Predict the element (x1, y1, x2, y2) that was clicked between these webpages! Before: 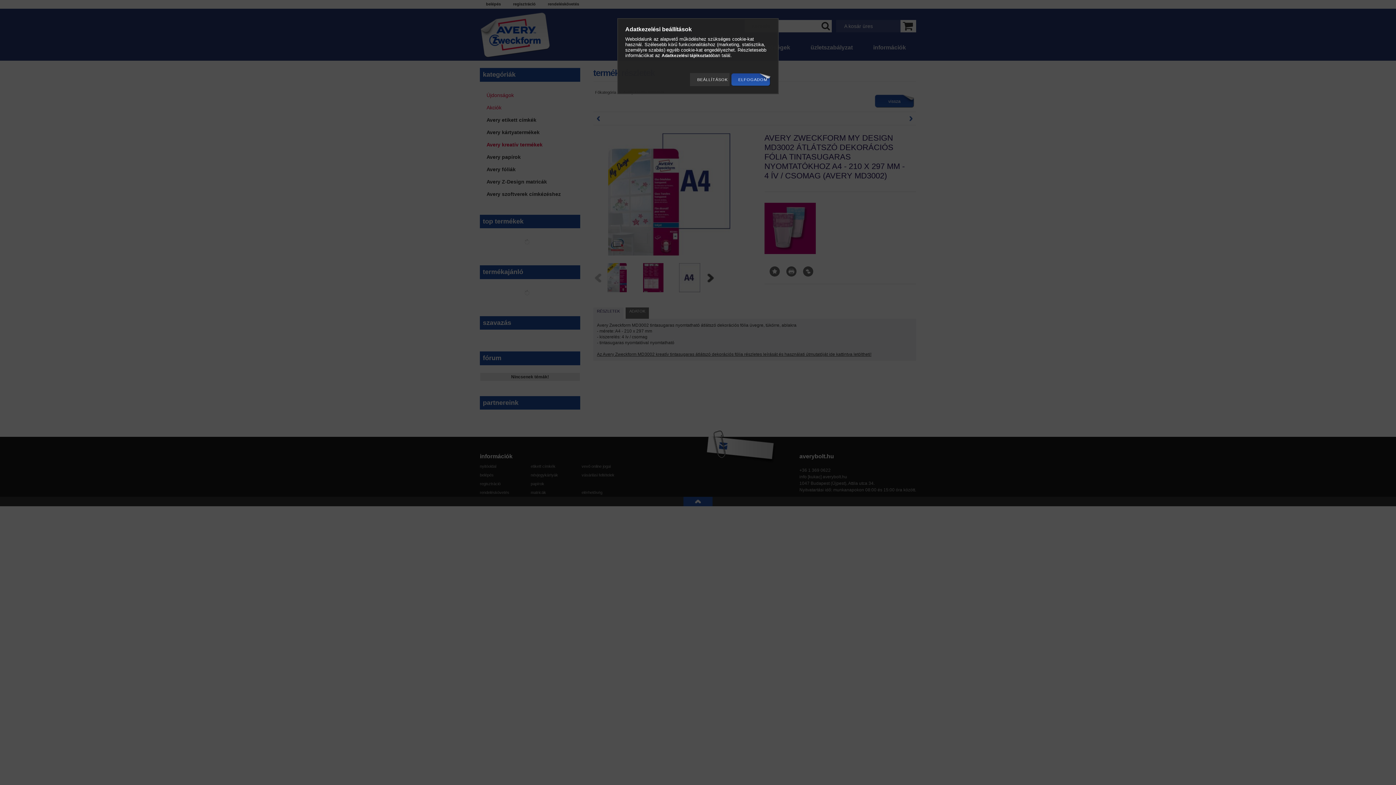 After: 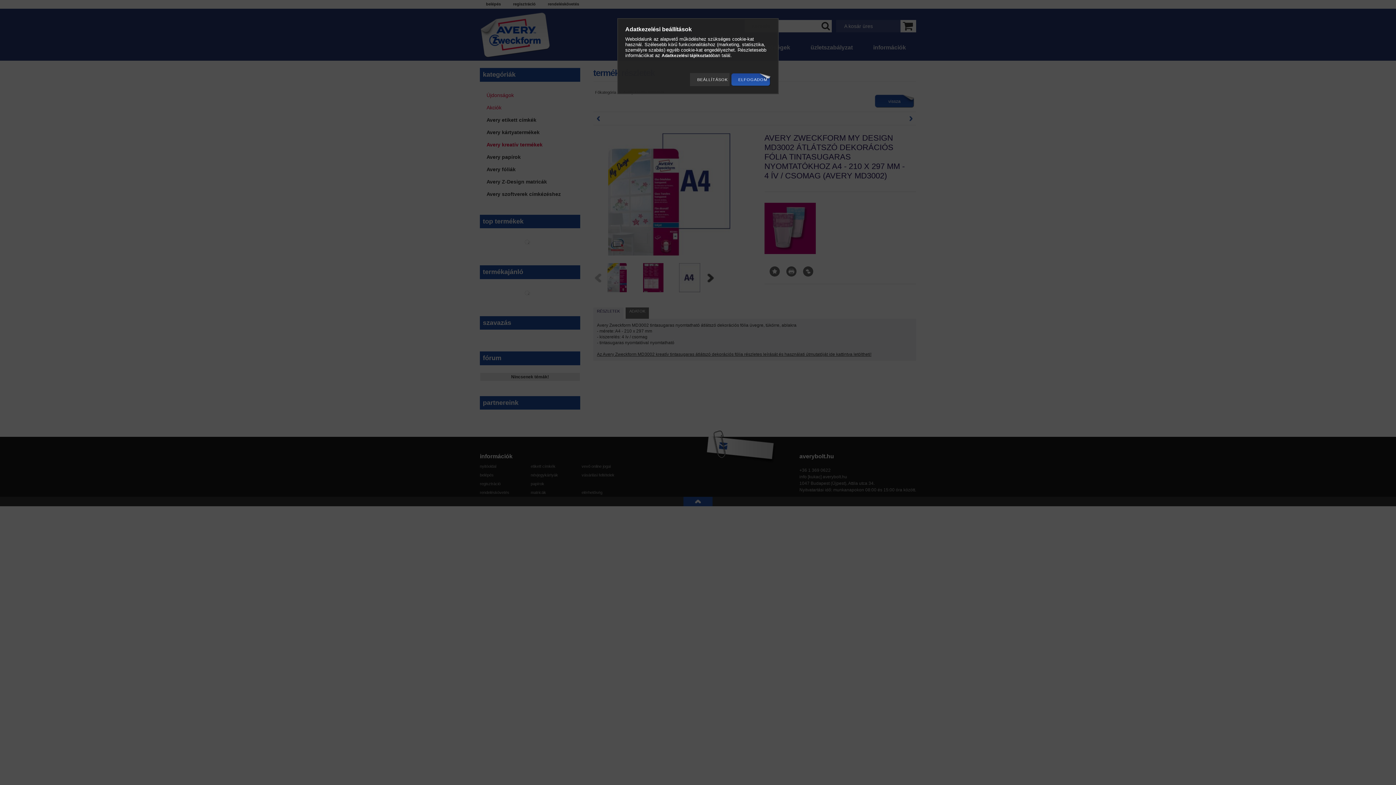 Action: label: Adatkezelési tájékoztató bbox: (661, 53, 712, 58)